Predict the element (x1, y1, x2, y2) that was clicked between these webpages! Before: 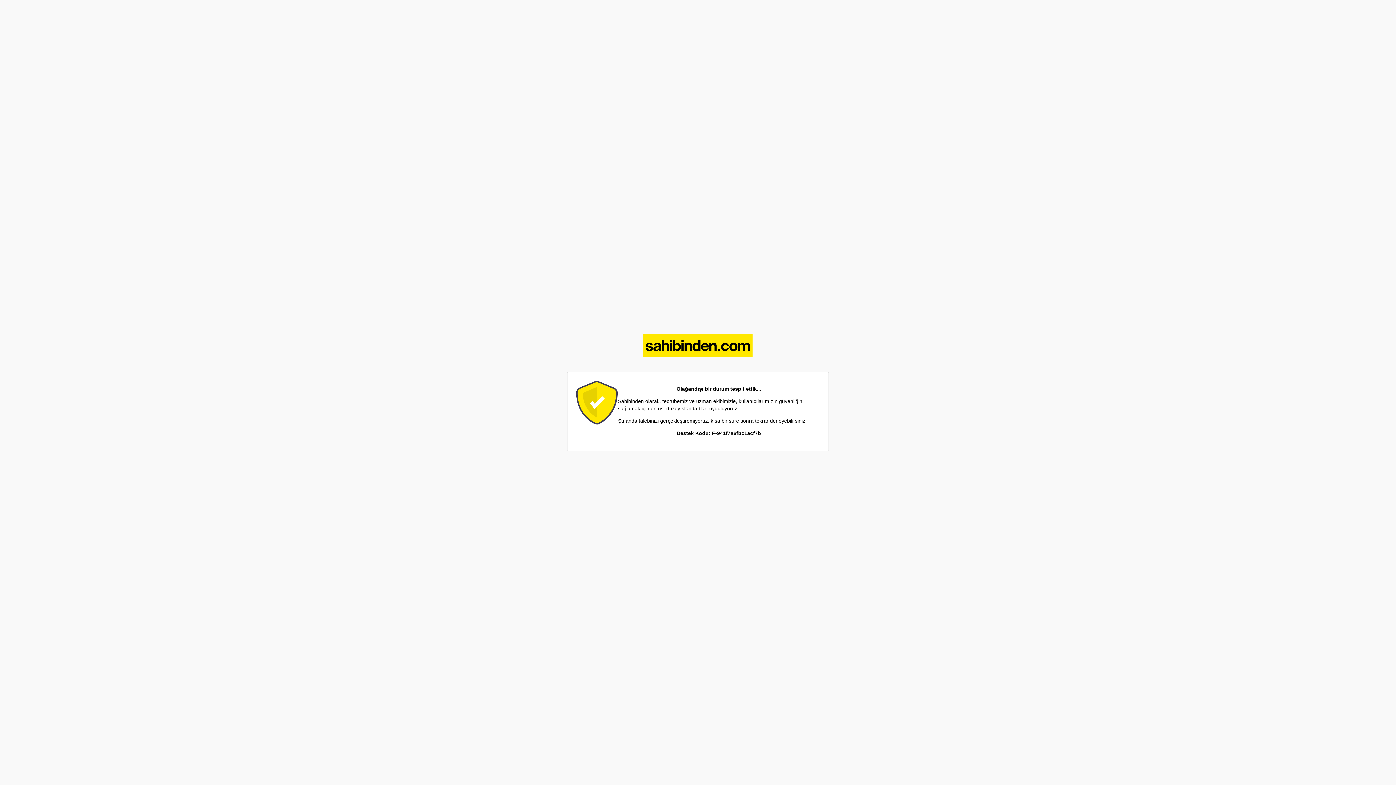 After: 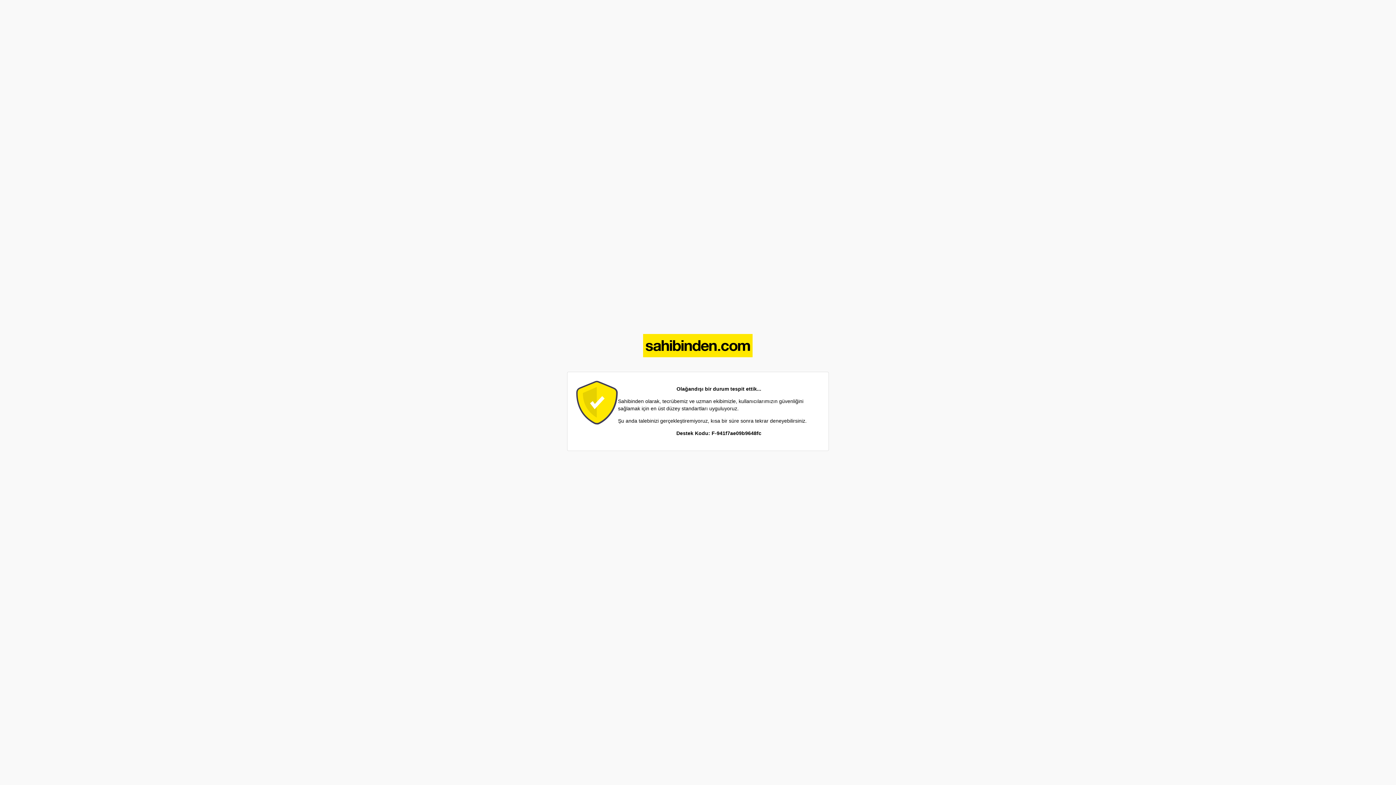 Action: bbox: (643, 352, 753, 358)